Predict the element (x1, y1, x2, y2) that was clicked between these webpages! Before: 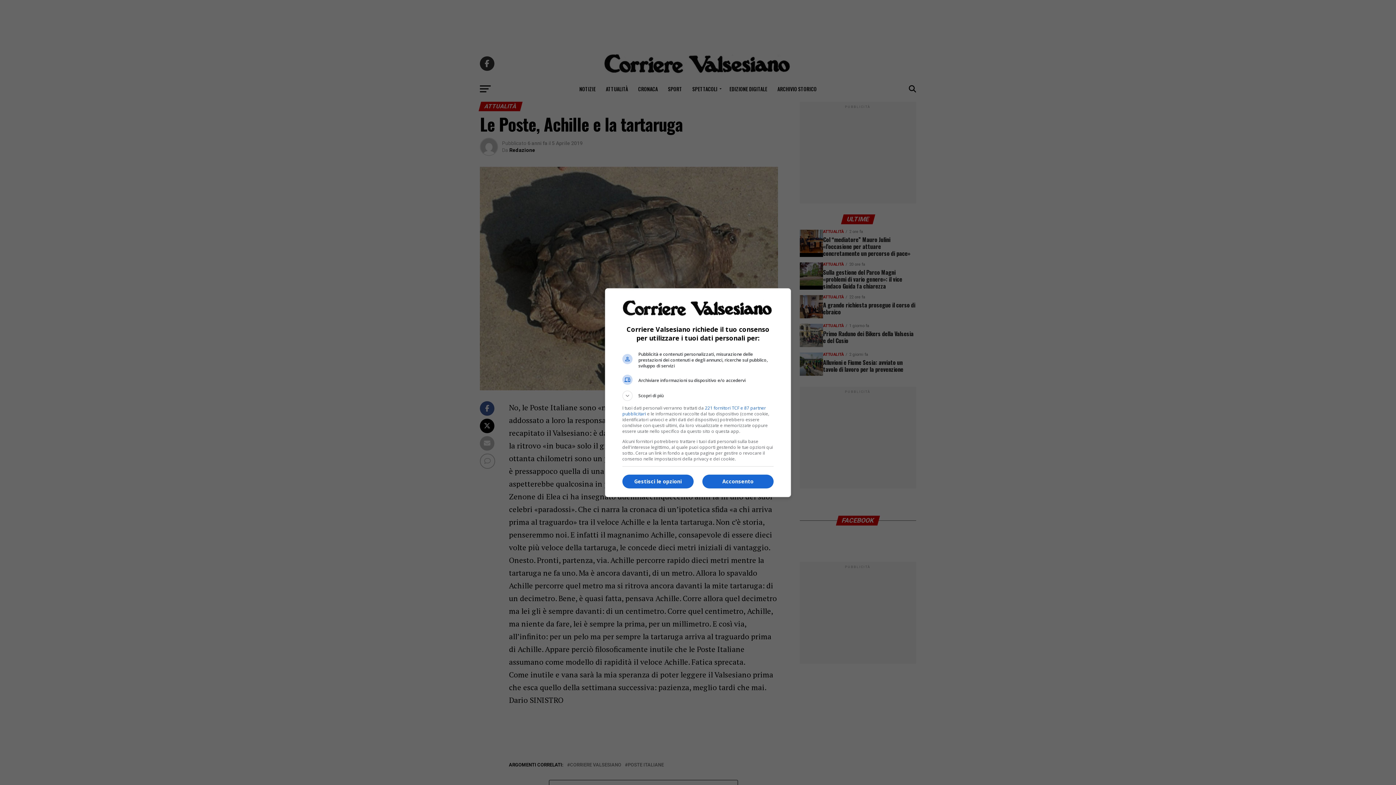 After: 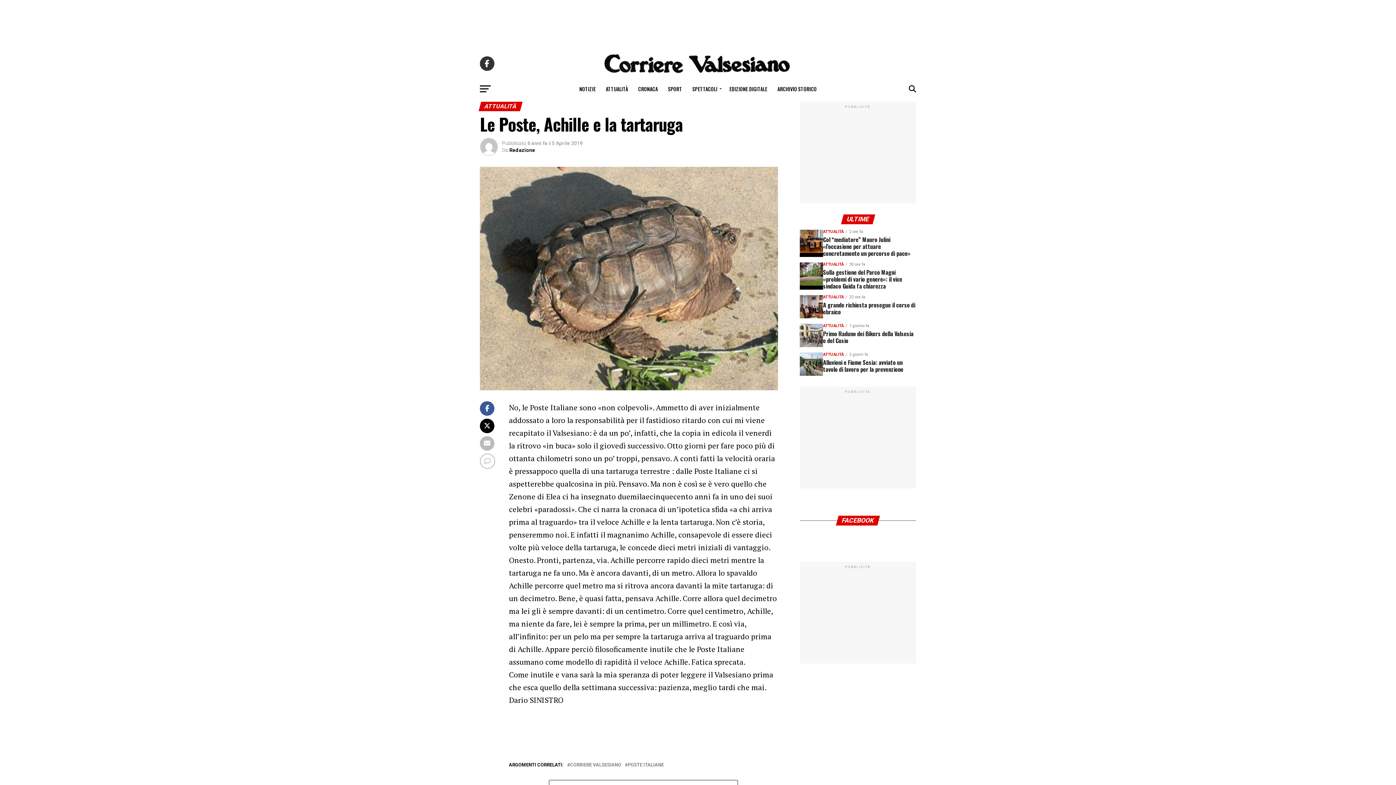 Action: bbox: (702, 474, 773, 488) label: Acconsento